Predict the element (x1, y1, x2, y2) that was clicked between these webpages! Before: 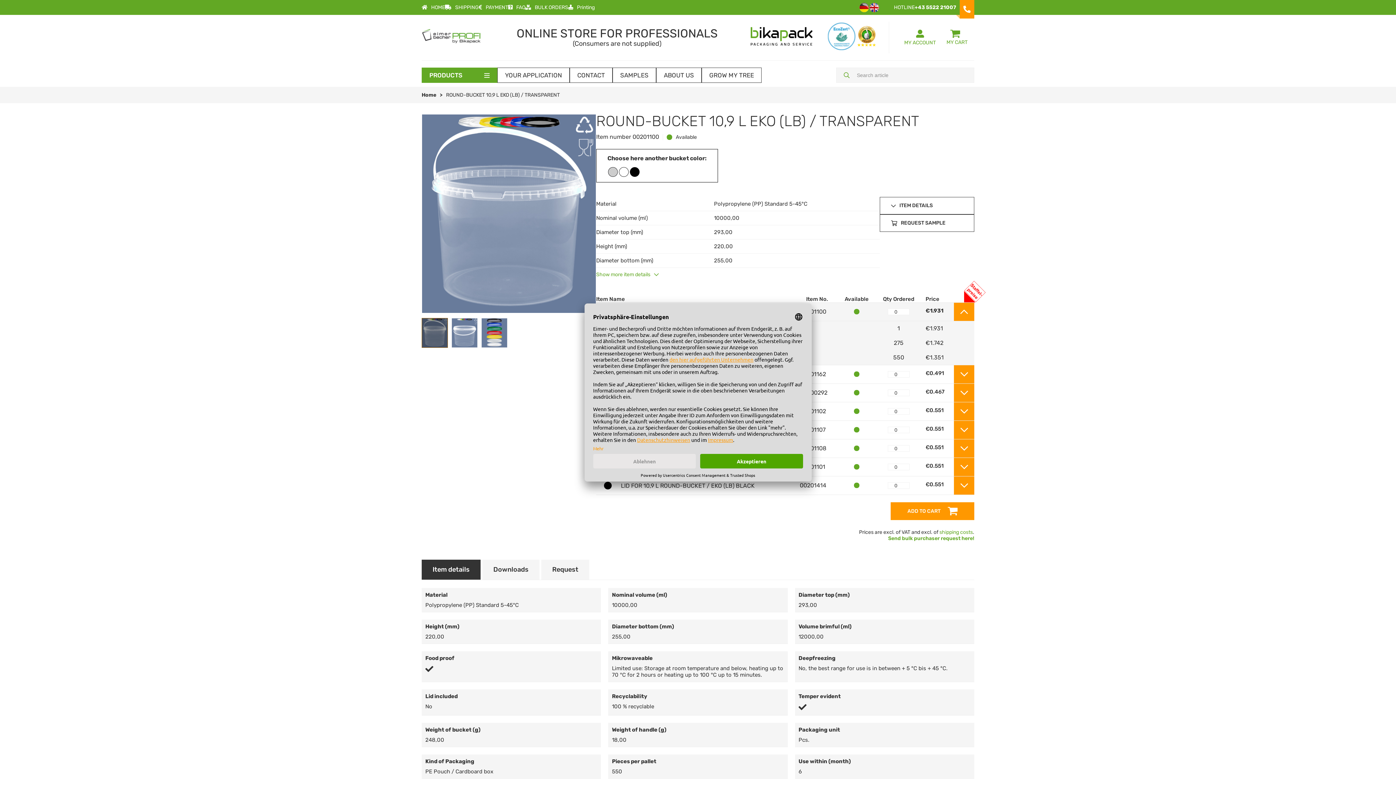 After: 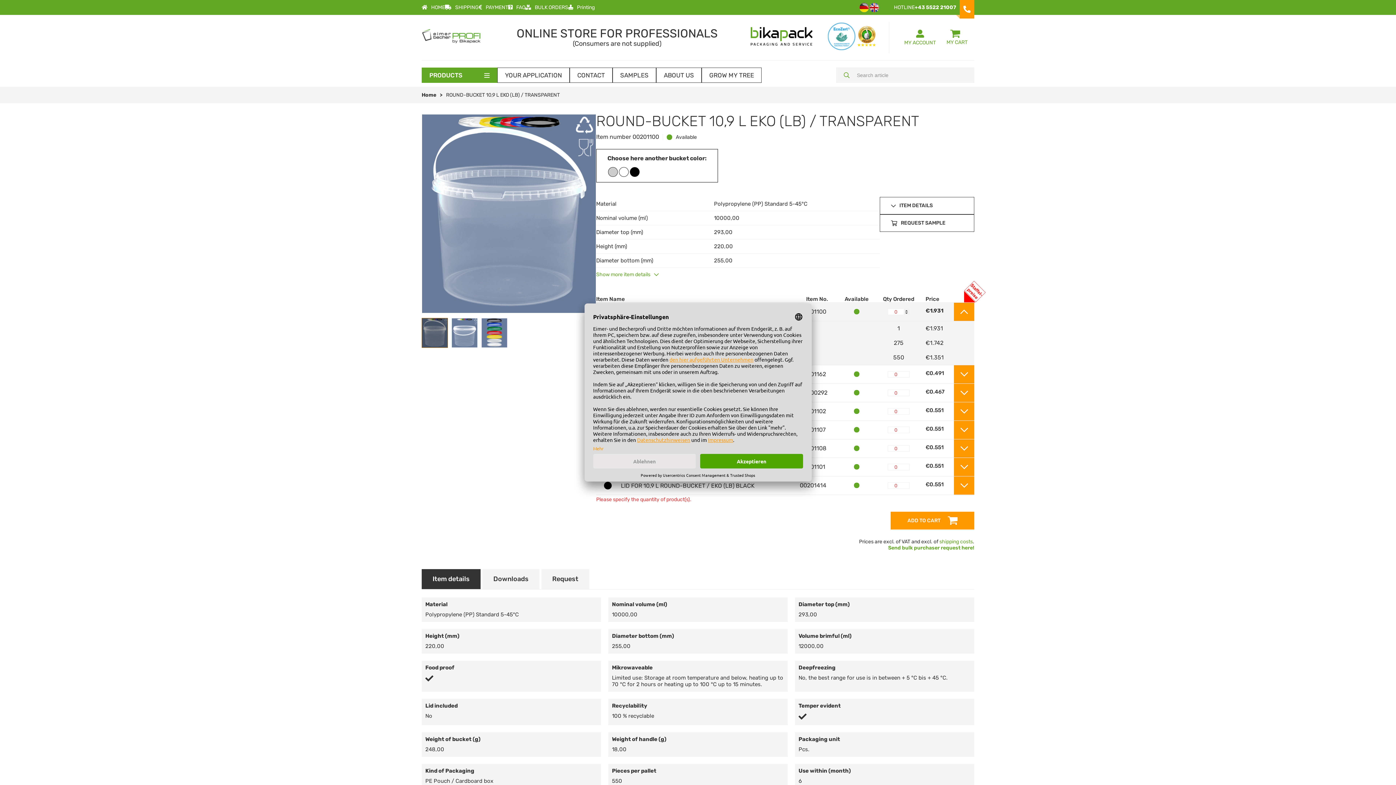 Action: label: ADD TO CART bbox: (890, 502, 974, 520)